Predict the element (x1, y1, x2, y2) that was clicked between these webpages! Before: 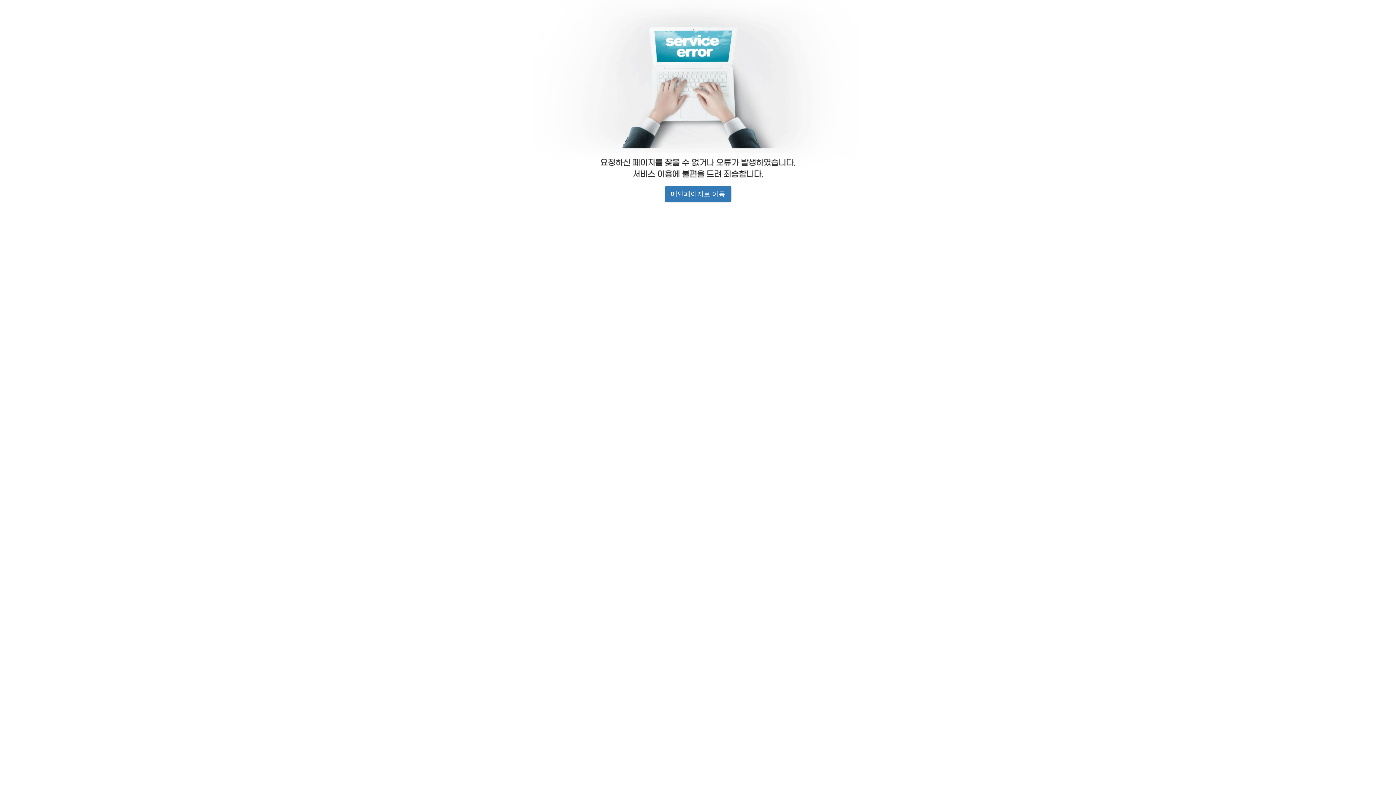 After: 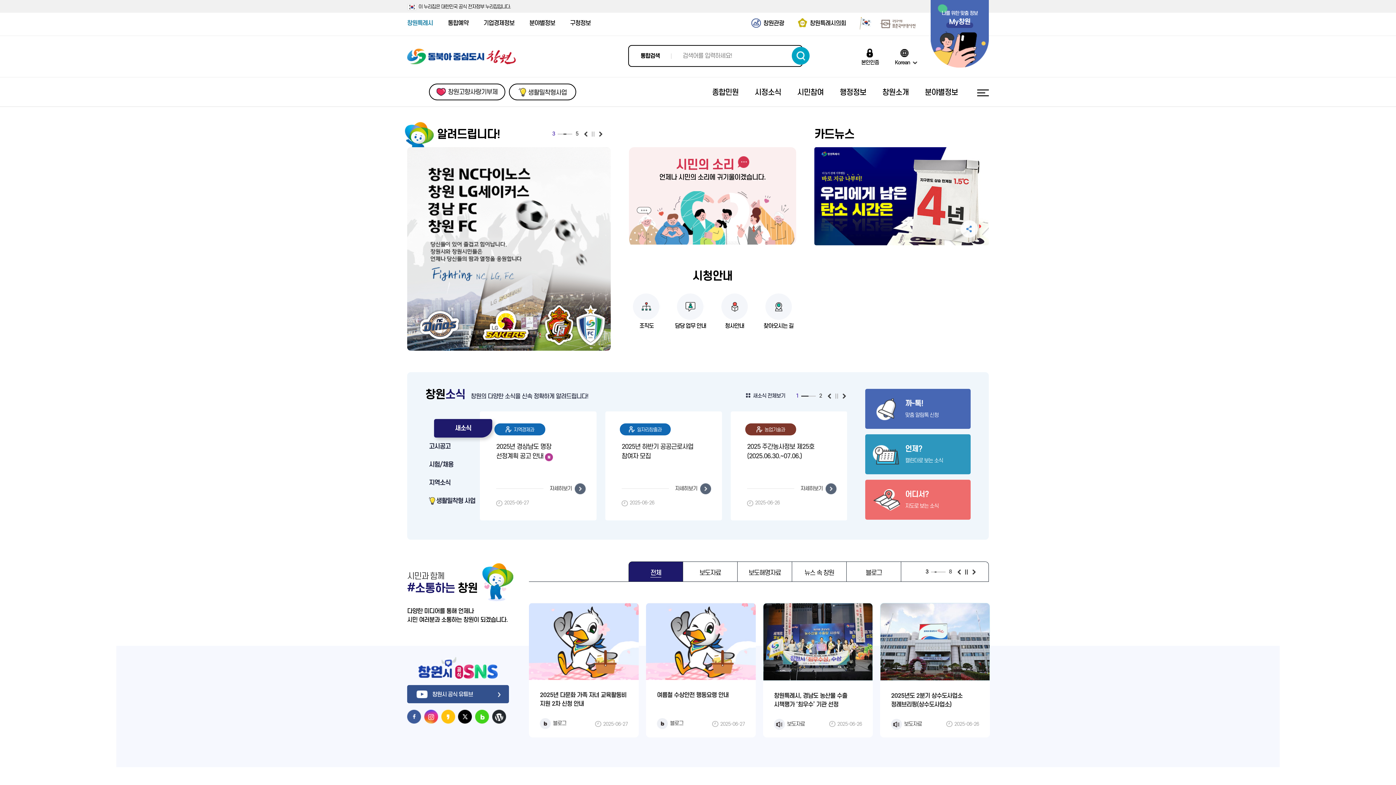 Action: bbox: (664, 185, 731, 202) label: 메인페이지로 이동